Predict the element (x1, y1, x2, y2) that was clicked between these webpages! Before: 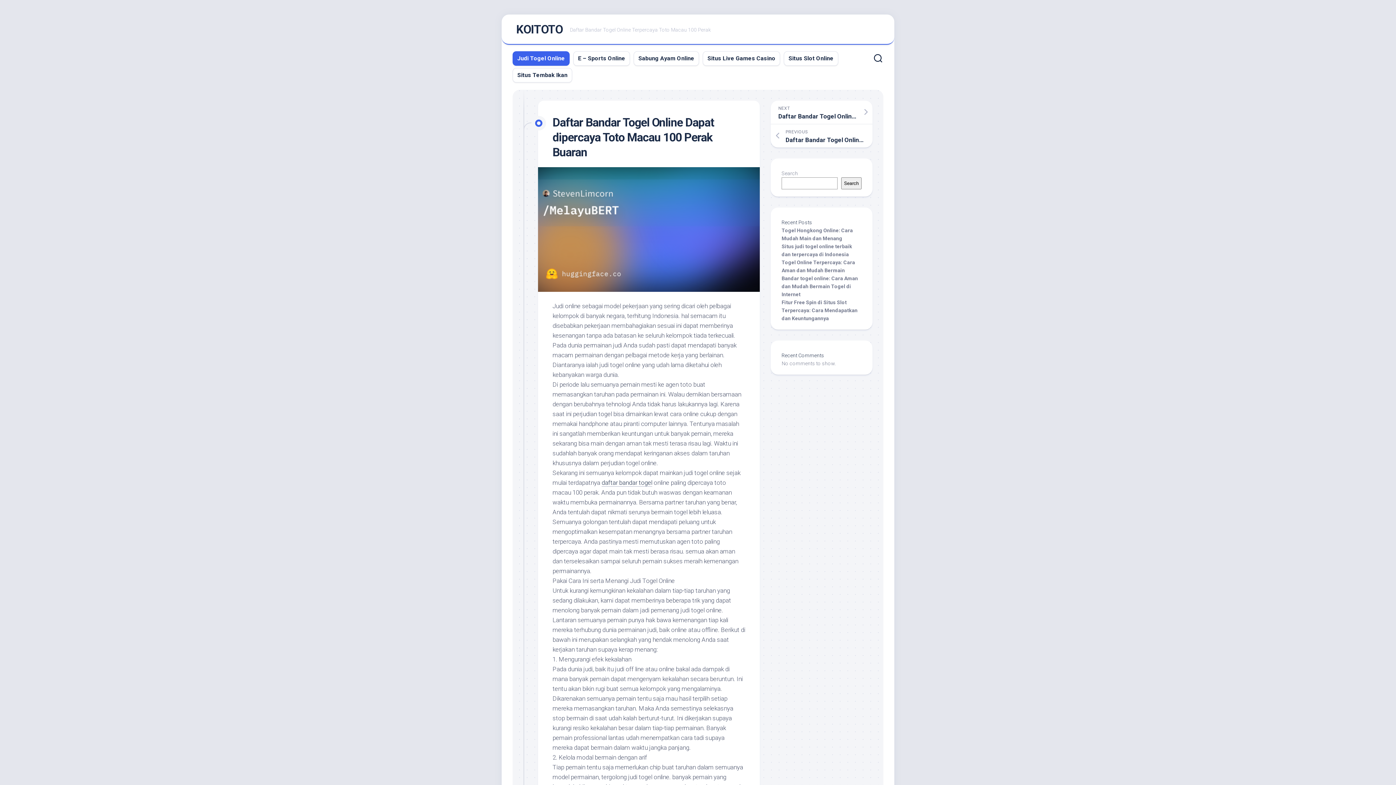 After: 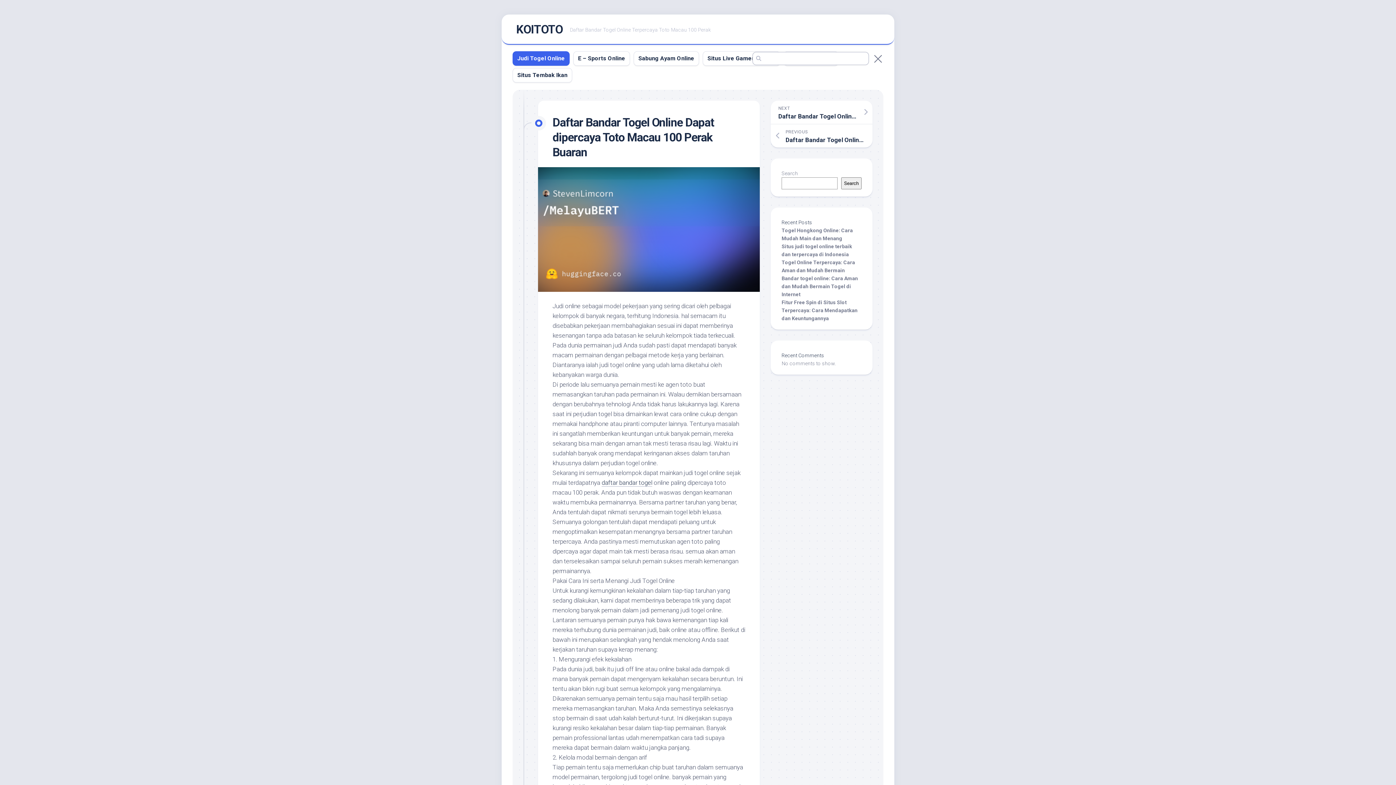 Action: bbox: (872, 48, 883, 70)